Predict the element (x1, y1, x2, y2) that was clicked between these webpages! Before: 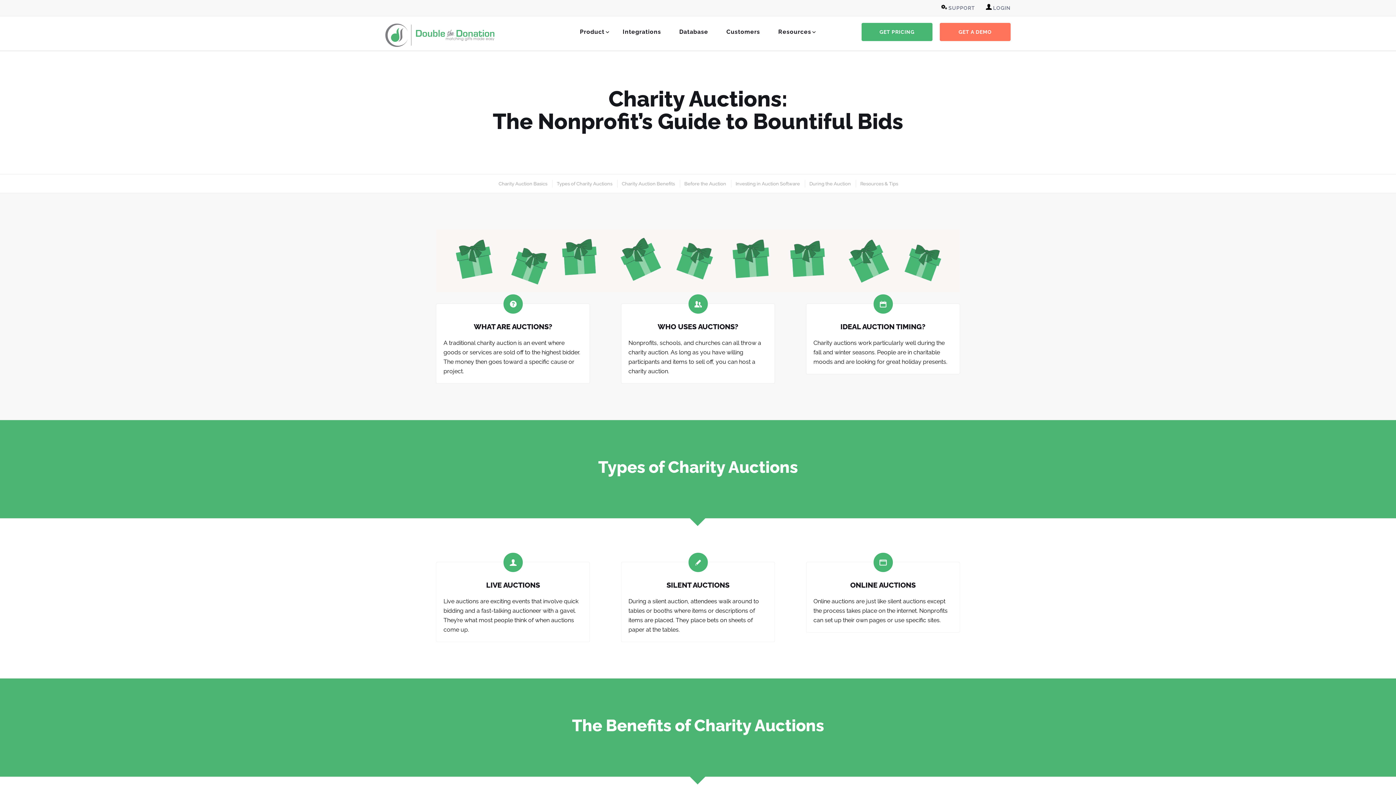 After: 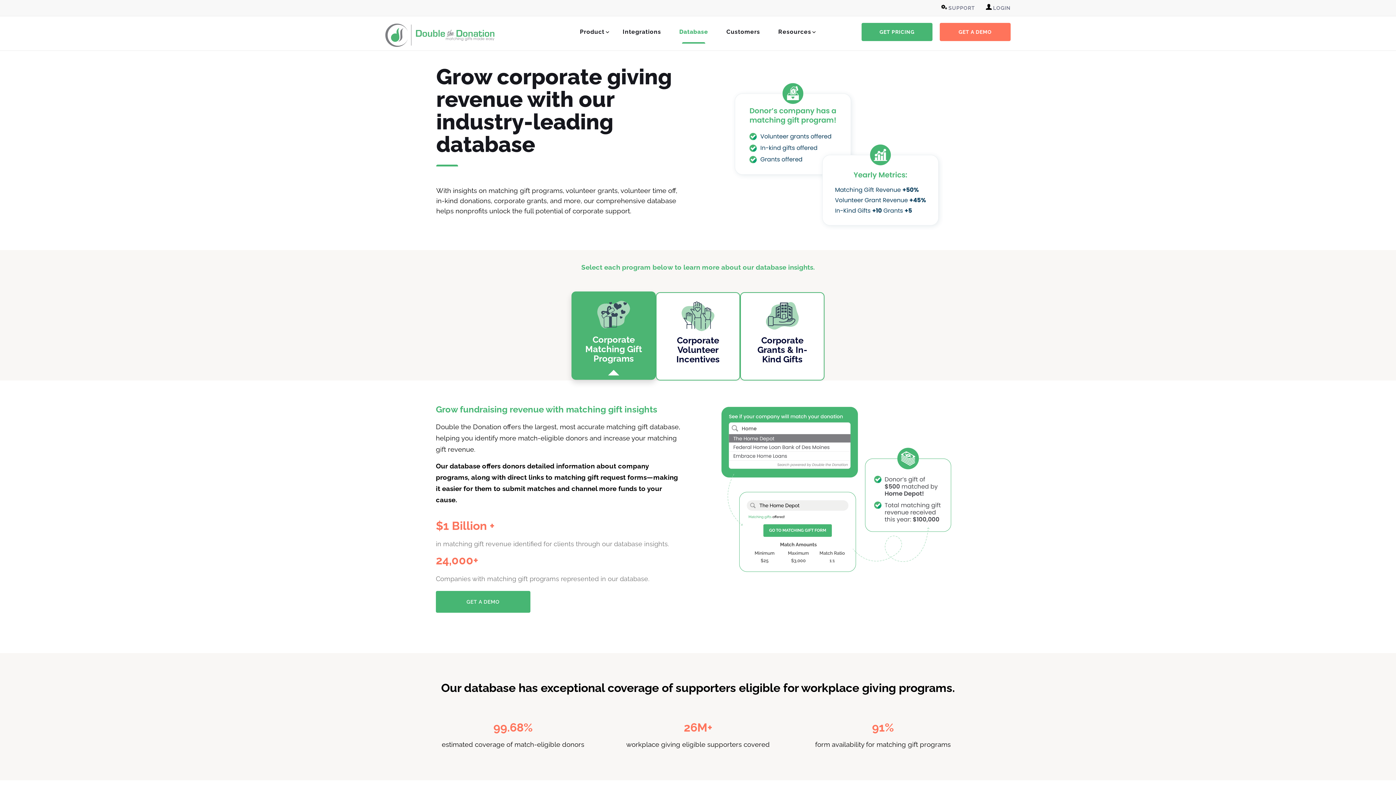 Action: label: Database bbox: (679, 20, 708, 43)